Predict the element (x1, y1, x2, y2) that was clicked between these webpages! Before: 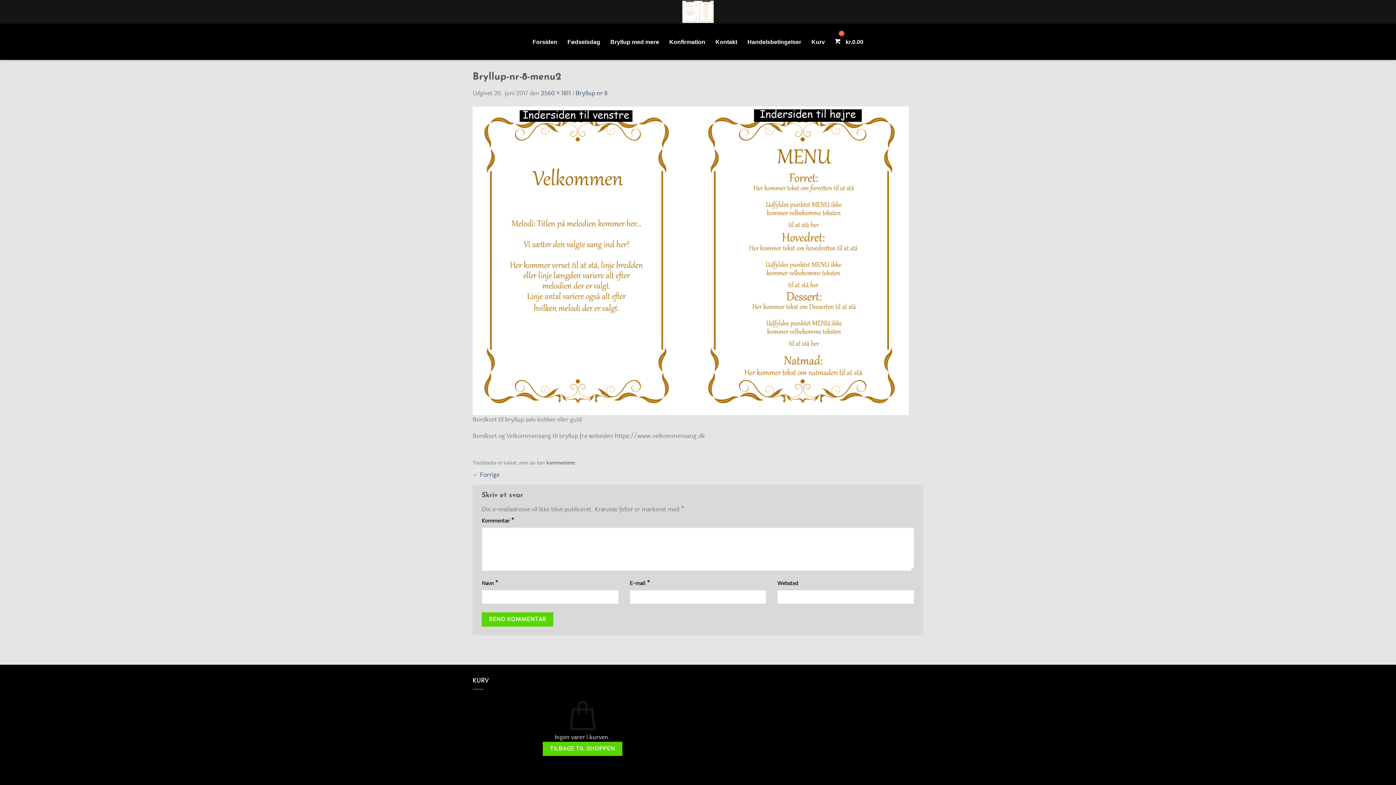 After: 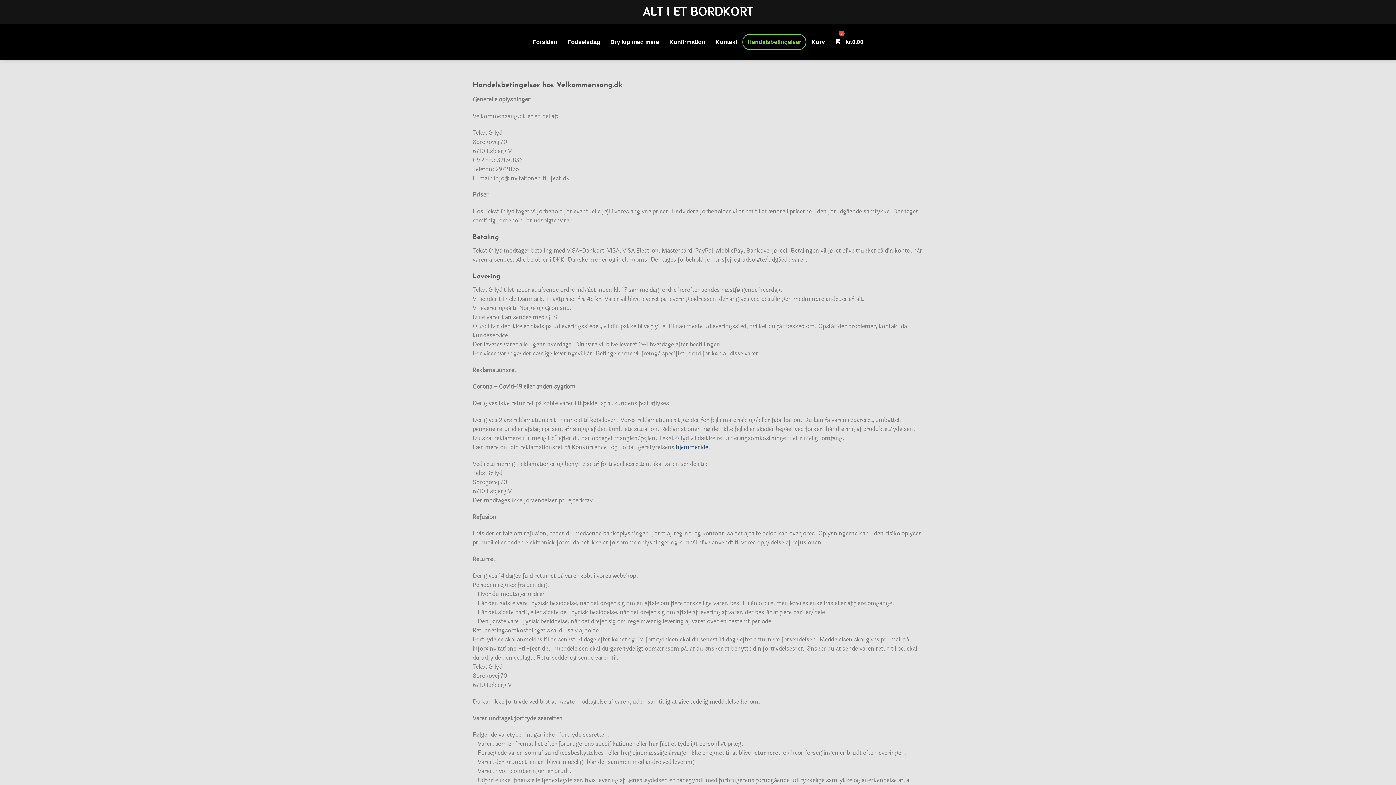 Action: bbox: (742, 33, 806, 50) label: Handelsbetingelser